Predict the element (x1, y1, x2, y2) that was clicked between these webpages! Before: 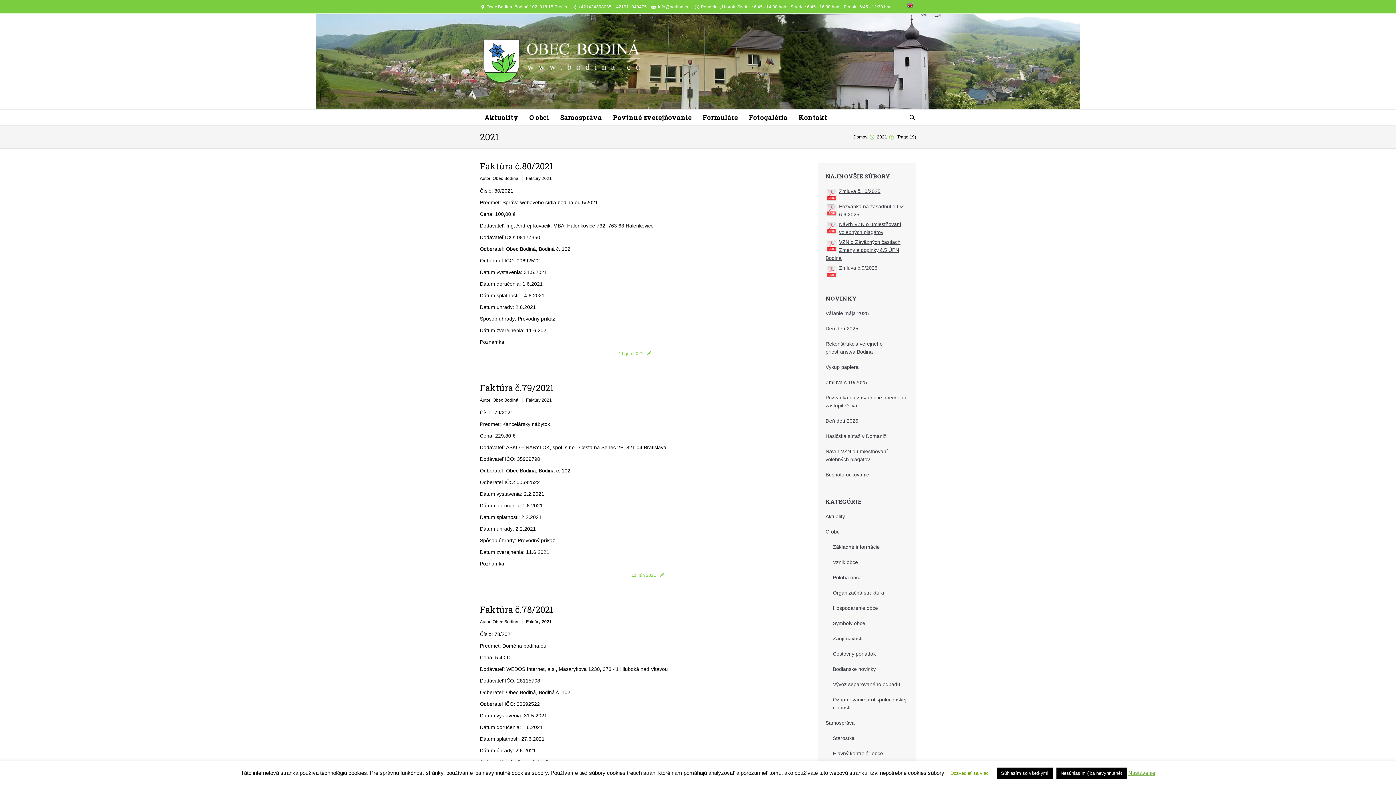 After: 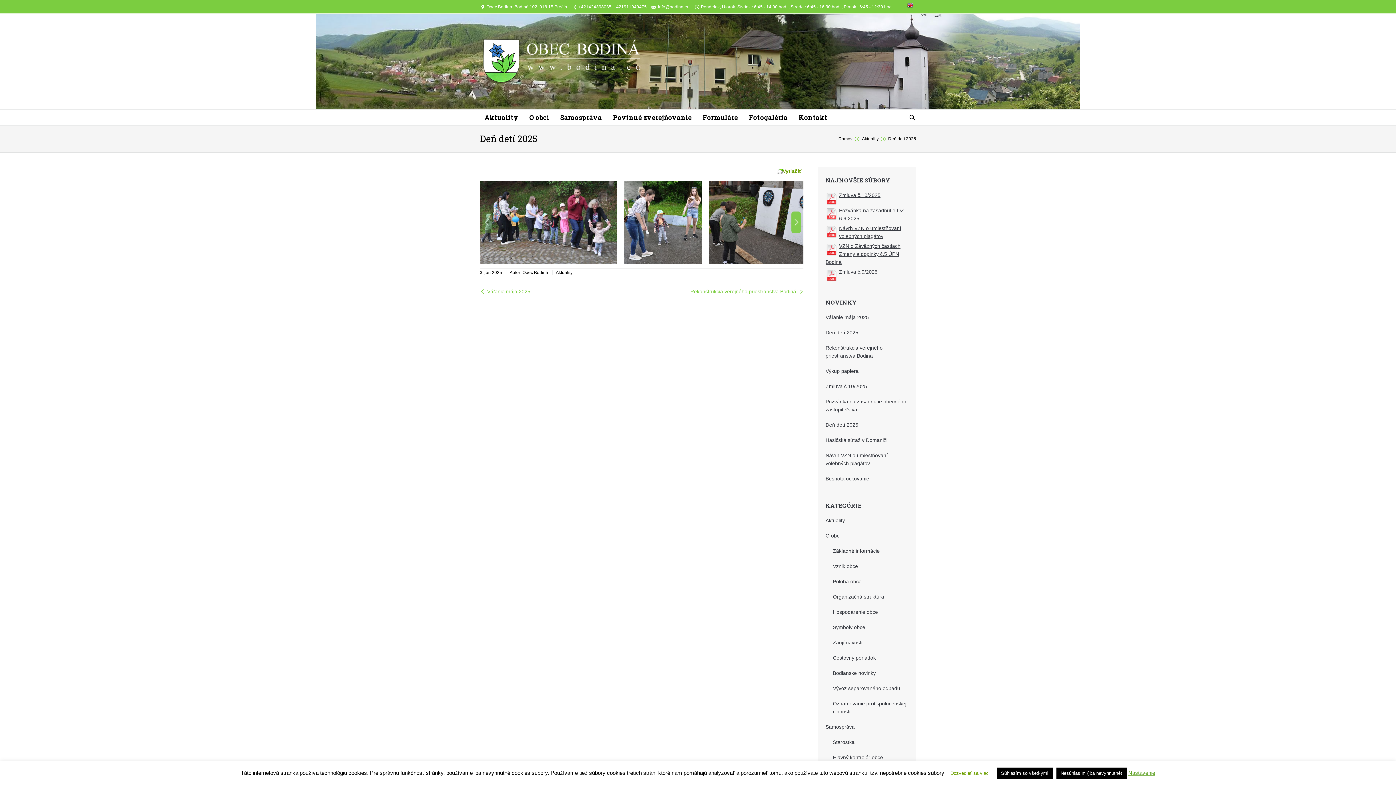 Action: bbox: (825, 325, 858, 331) label: Deň detí 2025